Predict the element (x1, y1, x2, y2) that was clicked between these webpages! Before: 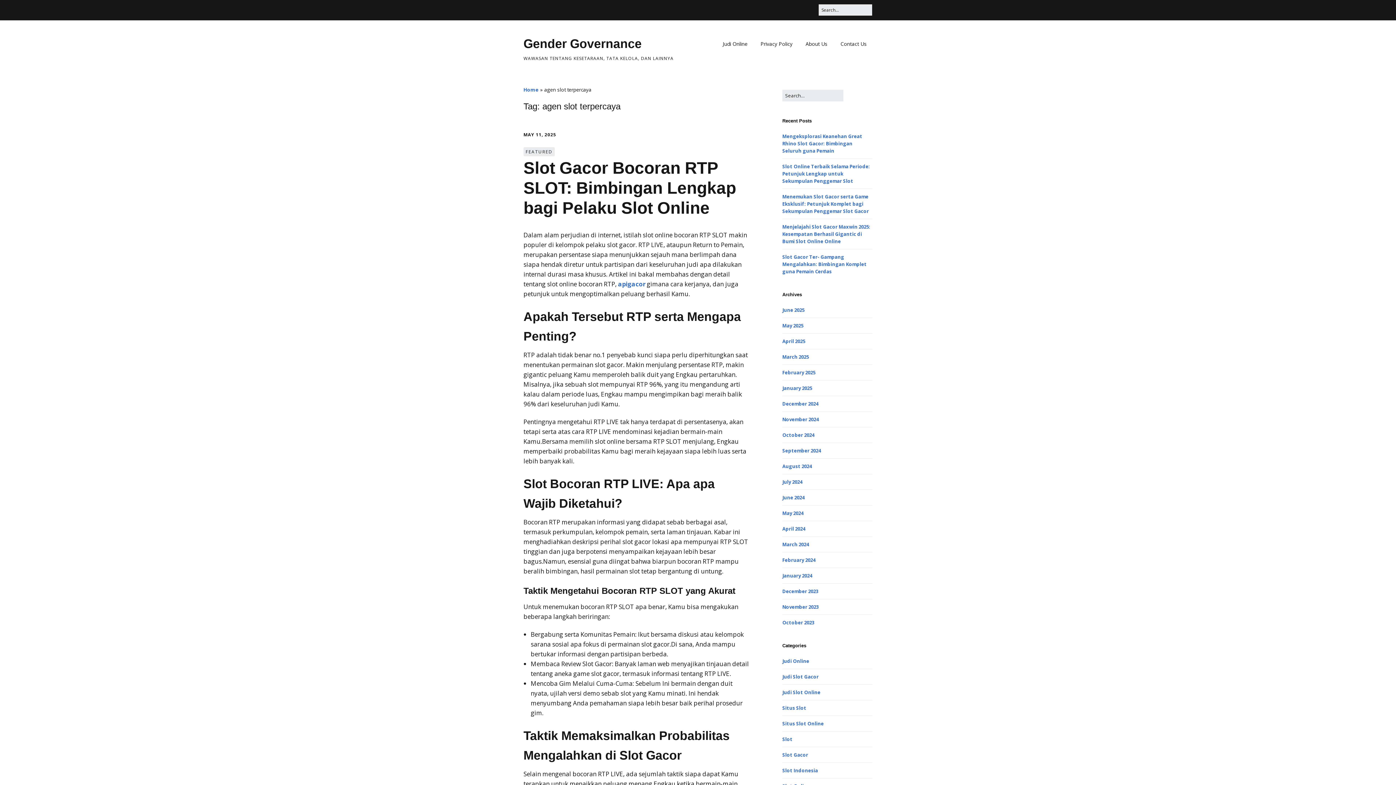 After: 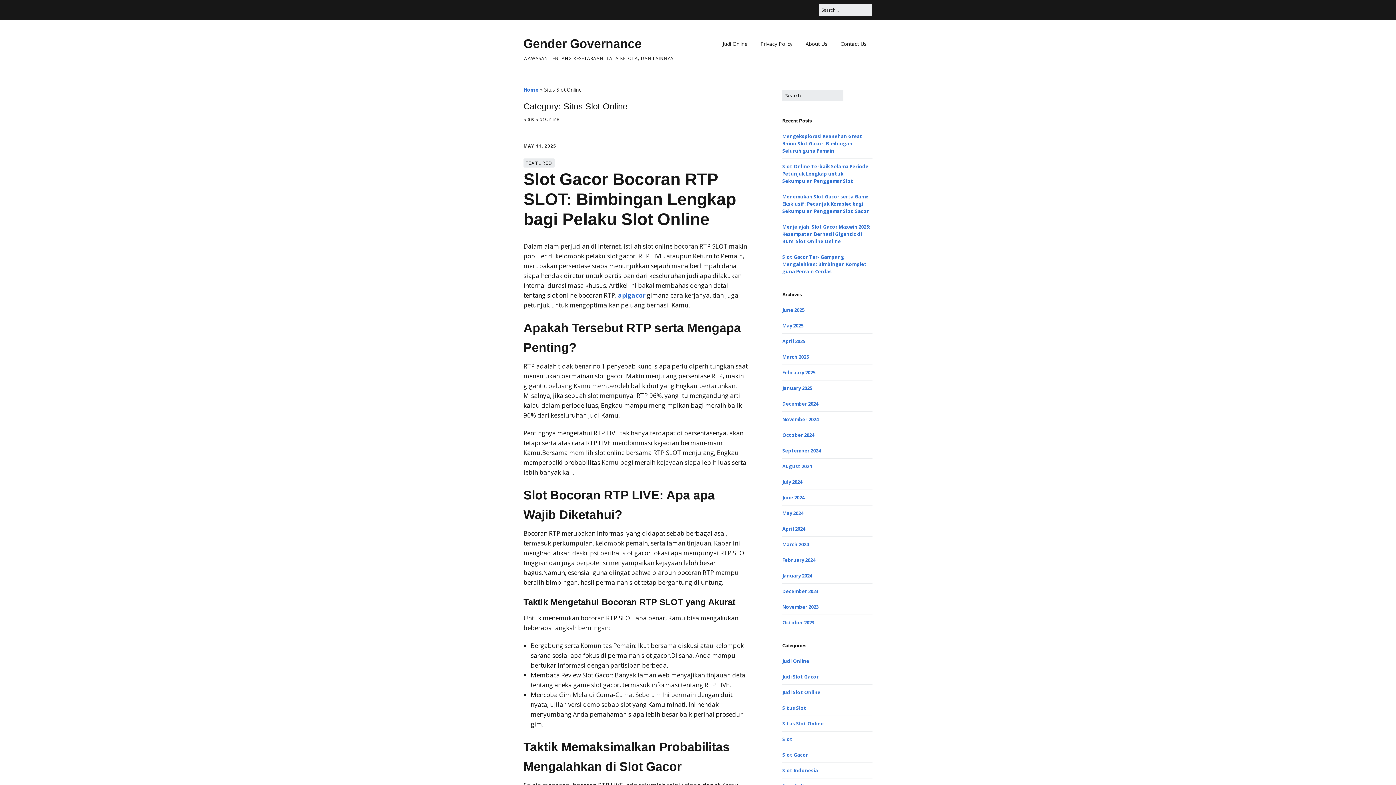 Action: bbox: (782, 720, 824, 727) label: Situs Slot Online